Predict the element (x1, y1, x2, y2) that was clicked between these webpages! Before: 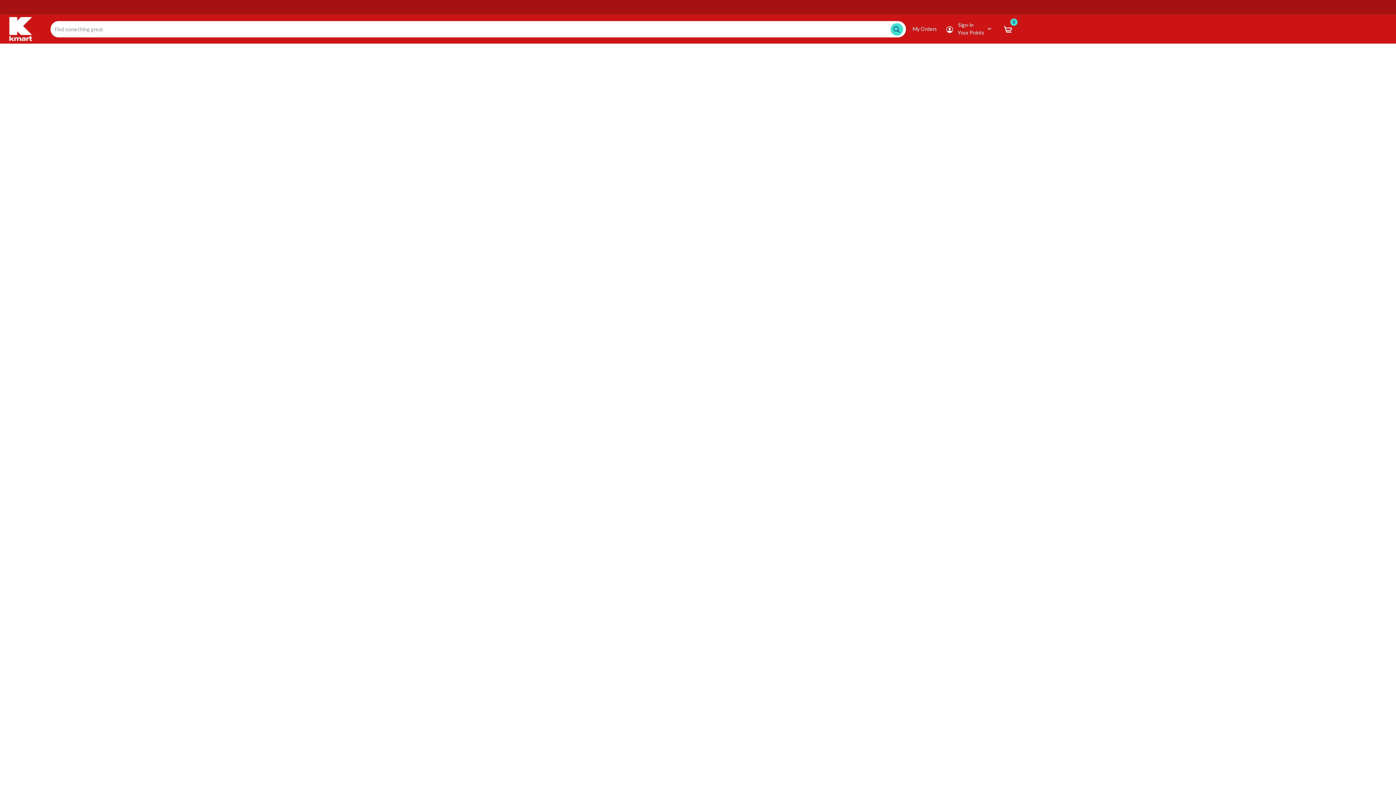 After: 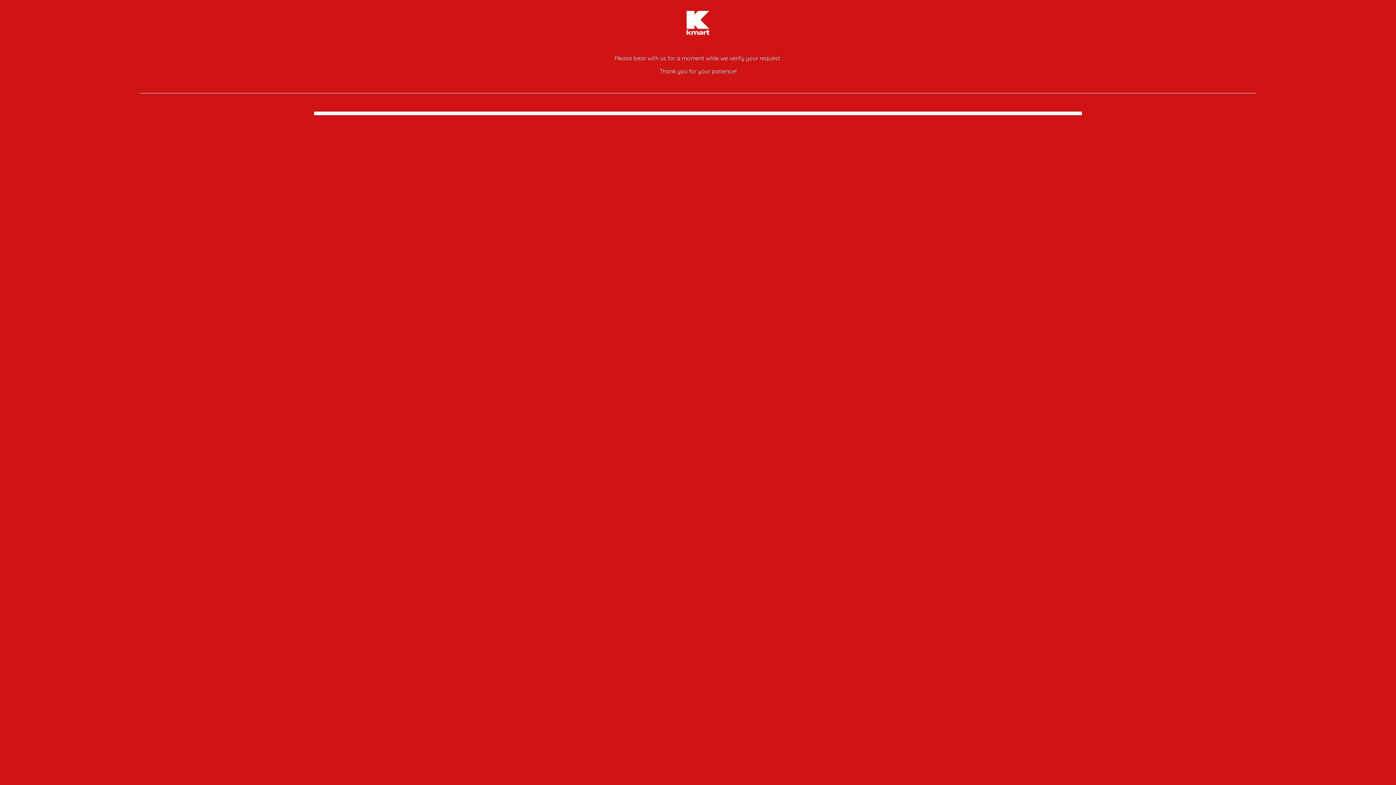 Action: bbox: (1003, 25, 1012, 32)